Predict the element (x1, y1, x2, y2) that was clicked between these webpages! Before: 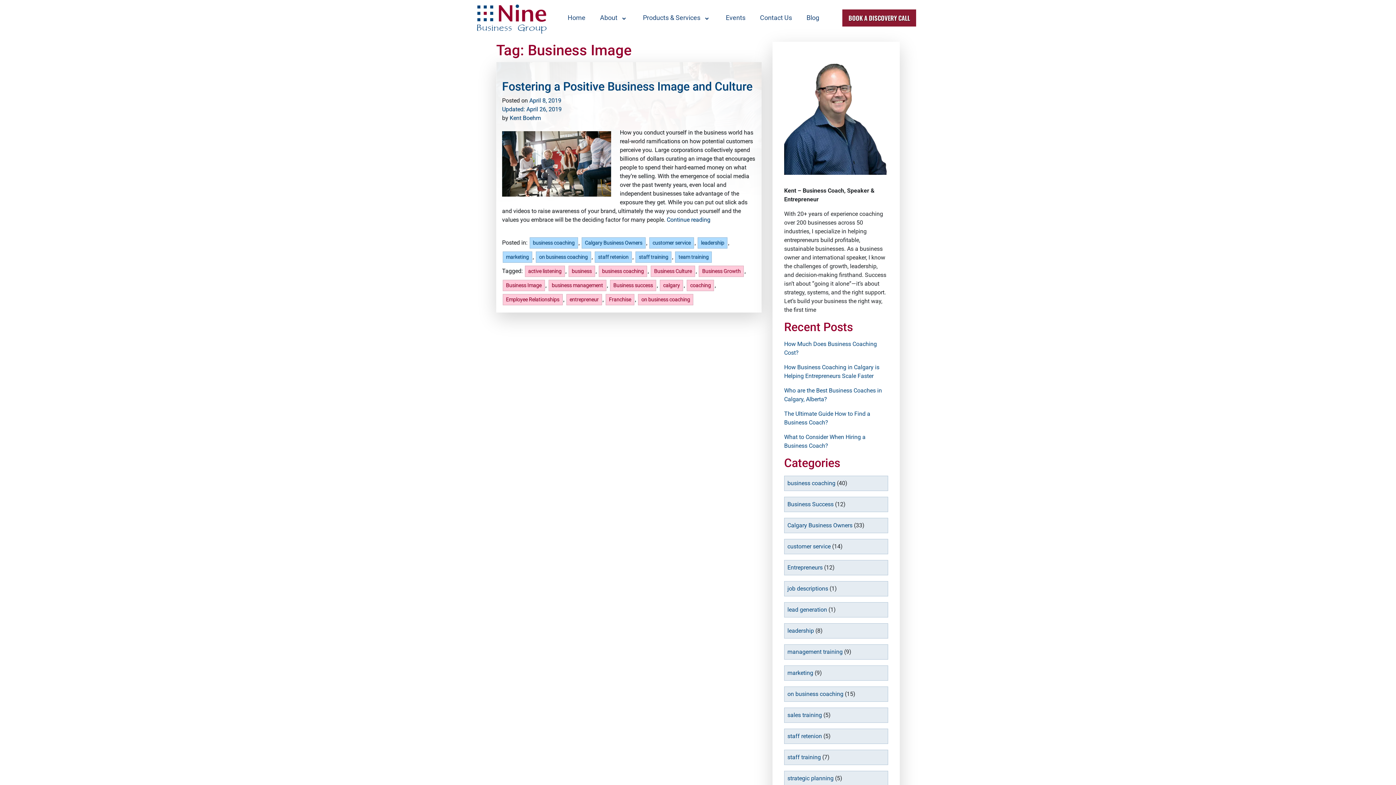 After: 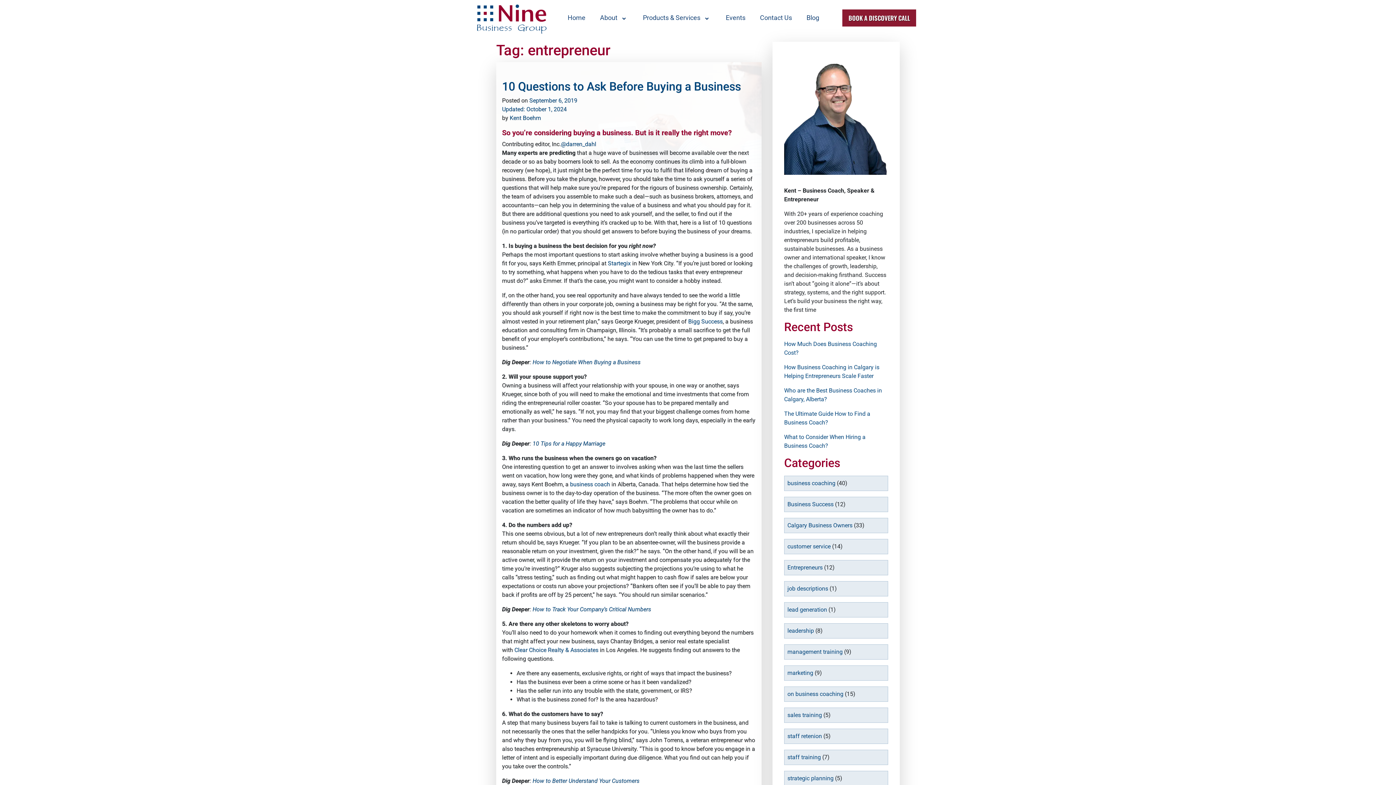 Action: bbox: (566, 294, 602, 305) label: entrepreneur